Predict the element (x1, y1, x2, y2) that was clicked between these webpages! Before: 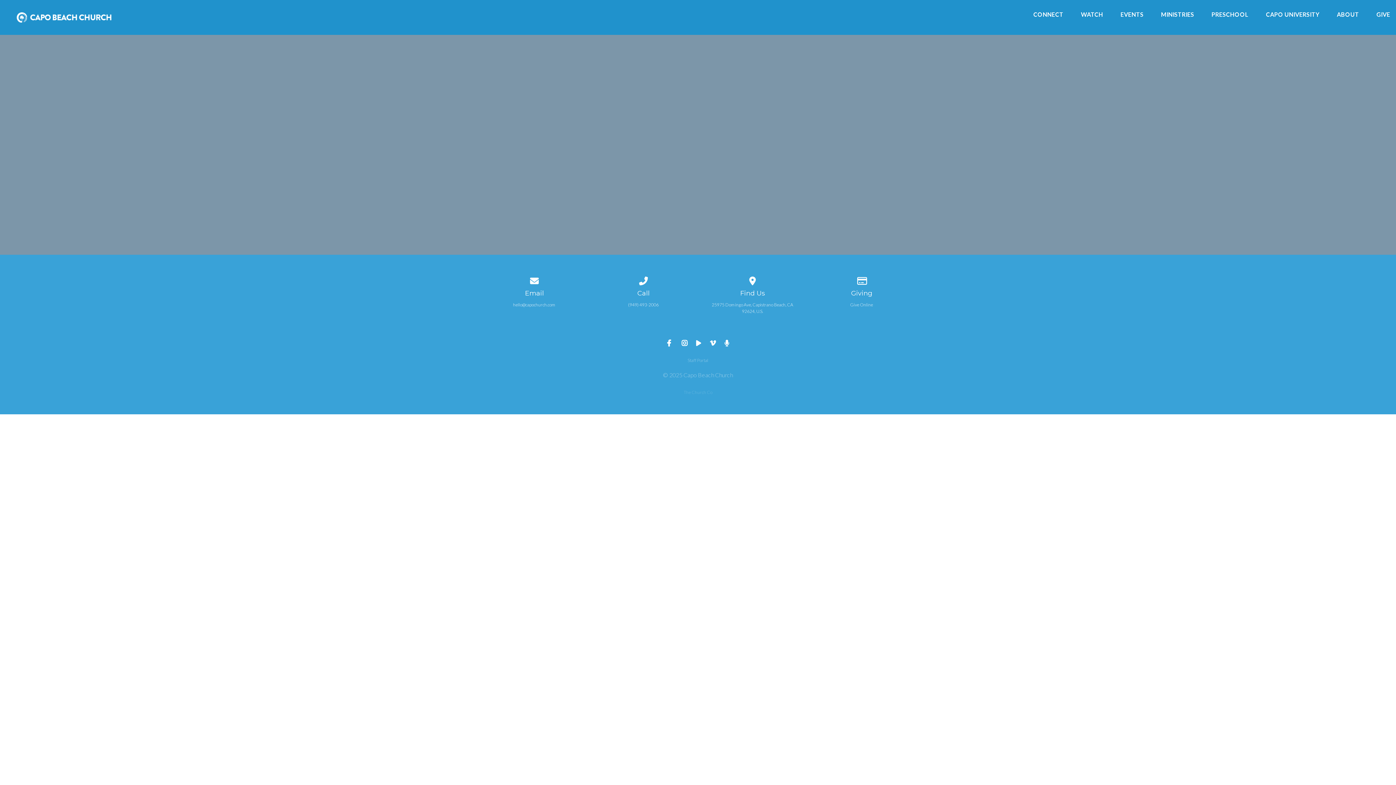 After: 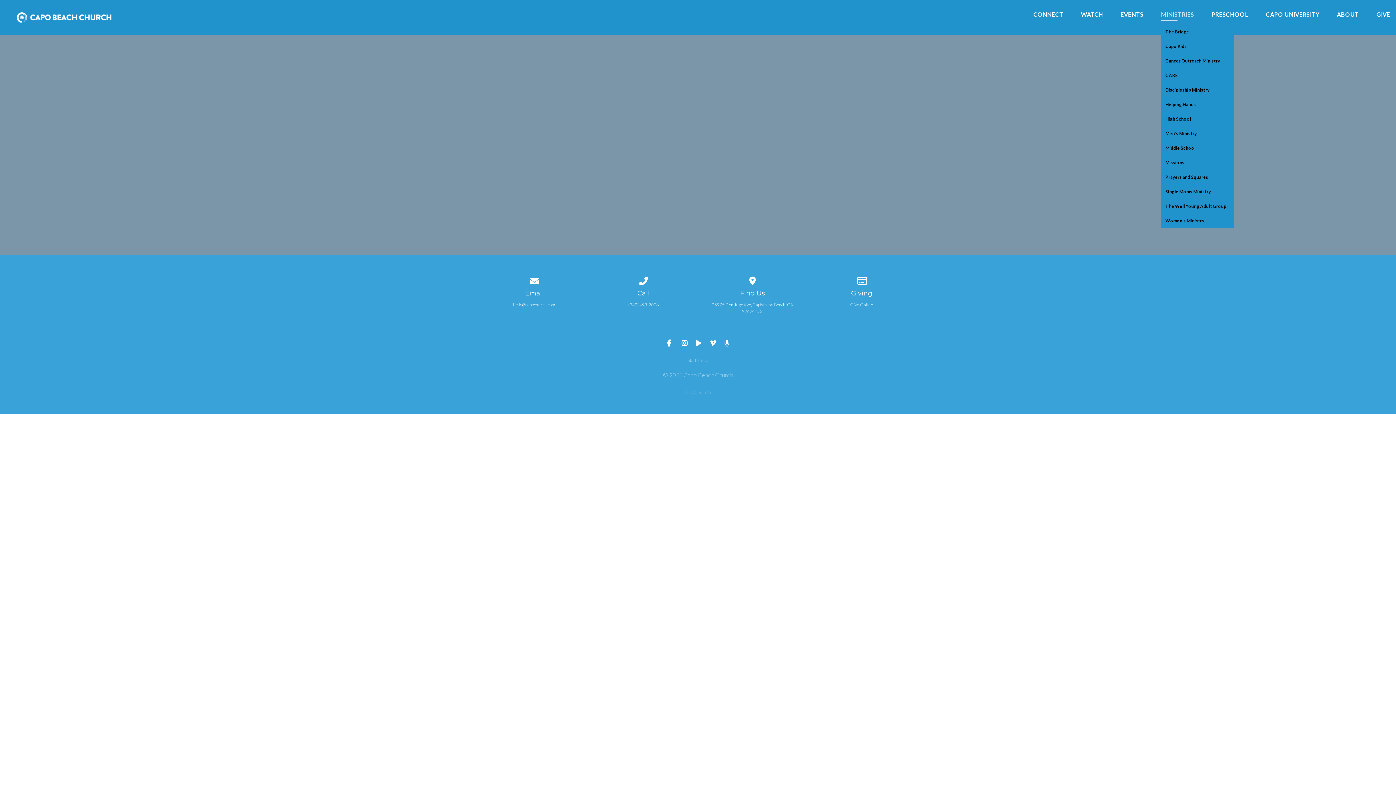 Action: bbox: (1161, 11, 1194, 20) label: MINISTRIES